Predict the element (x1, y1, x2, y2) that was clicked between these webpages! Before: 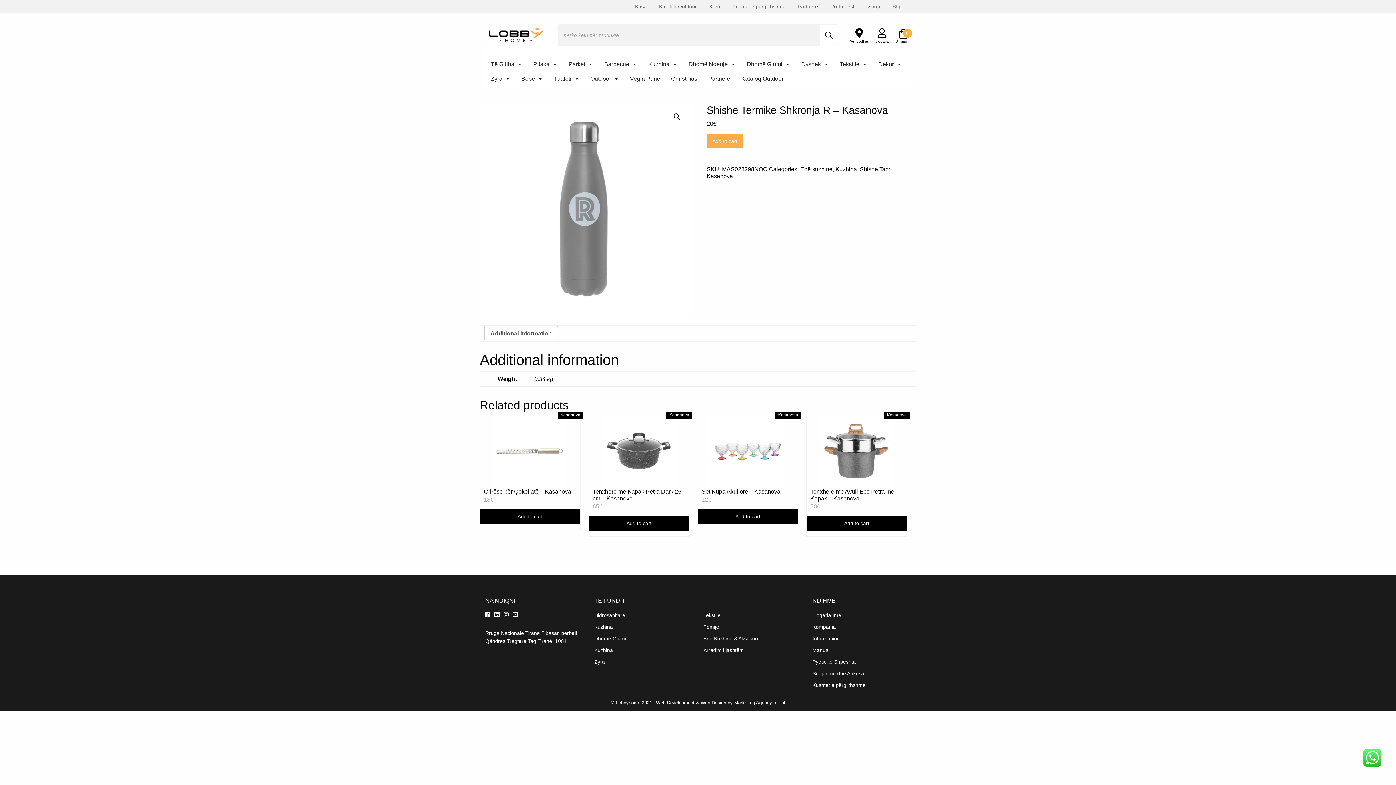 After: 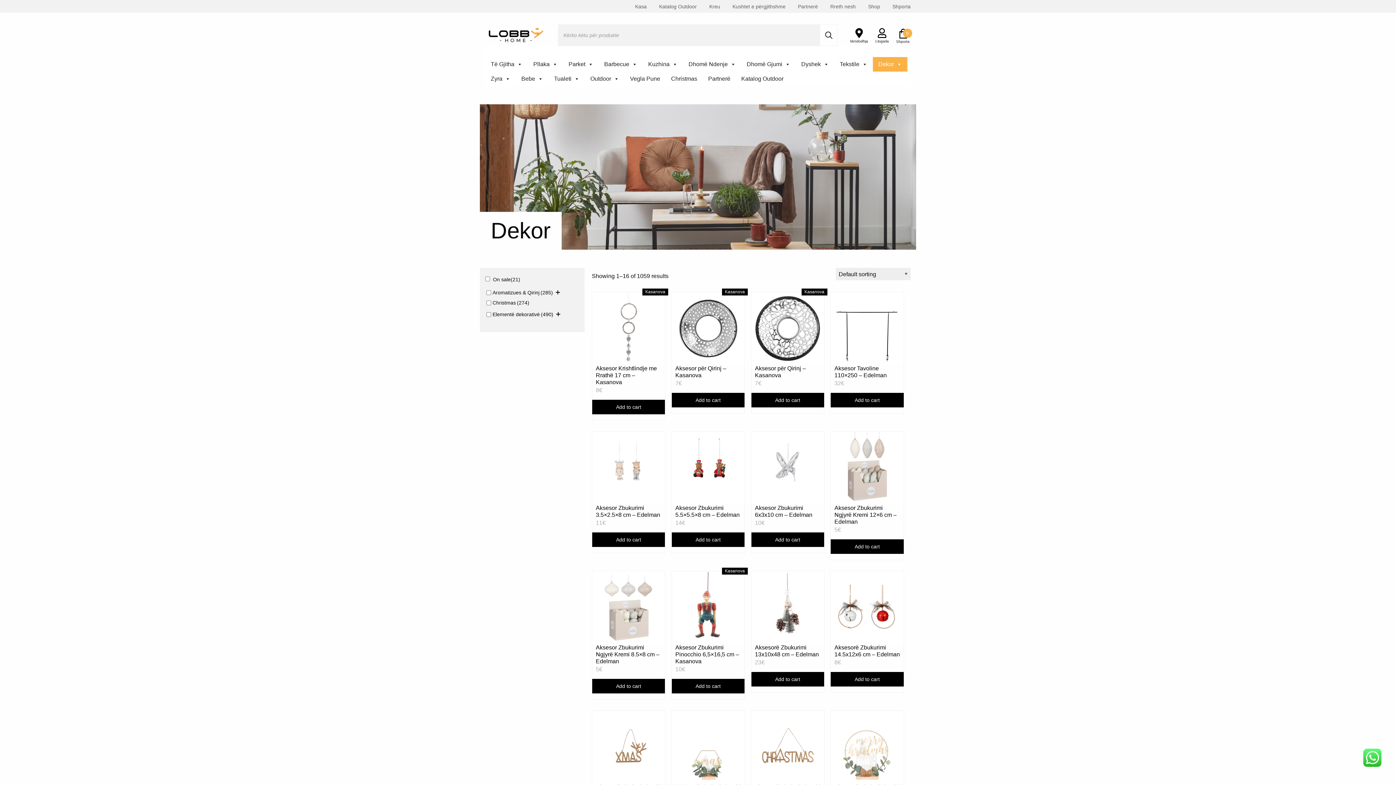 Action: bbox: (873, 57, 907, 71) label: Dekor